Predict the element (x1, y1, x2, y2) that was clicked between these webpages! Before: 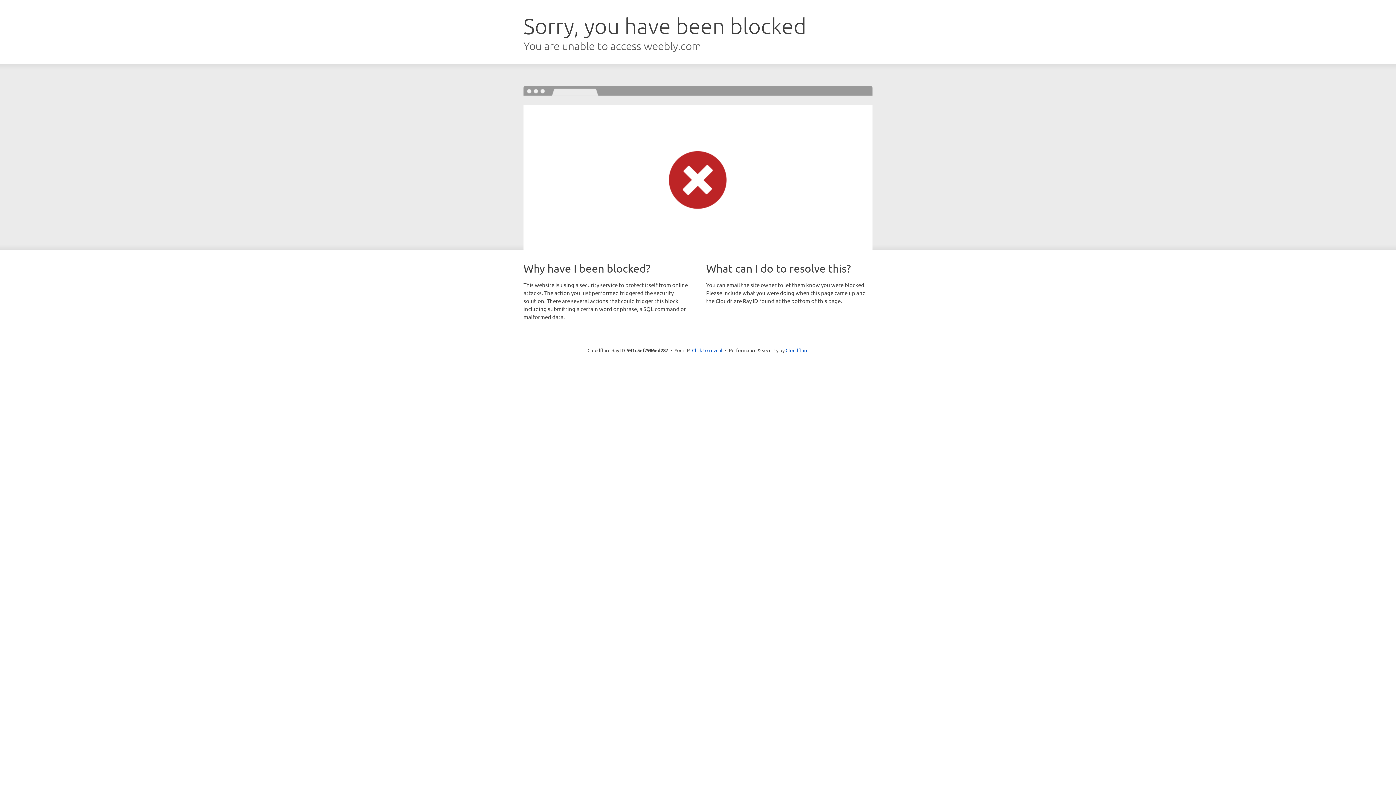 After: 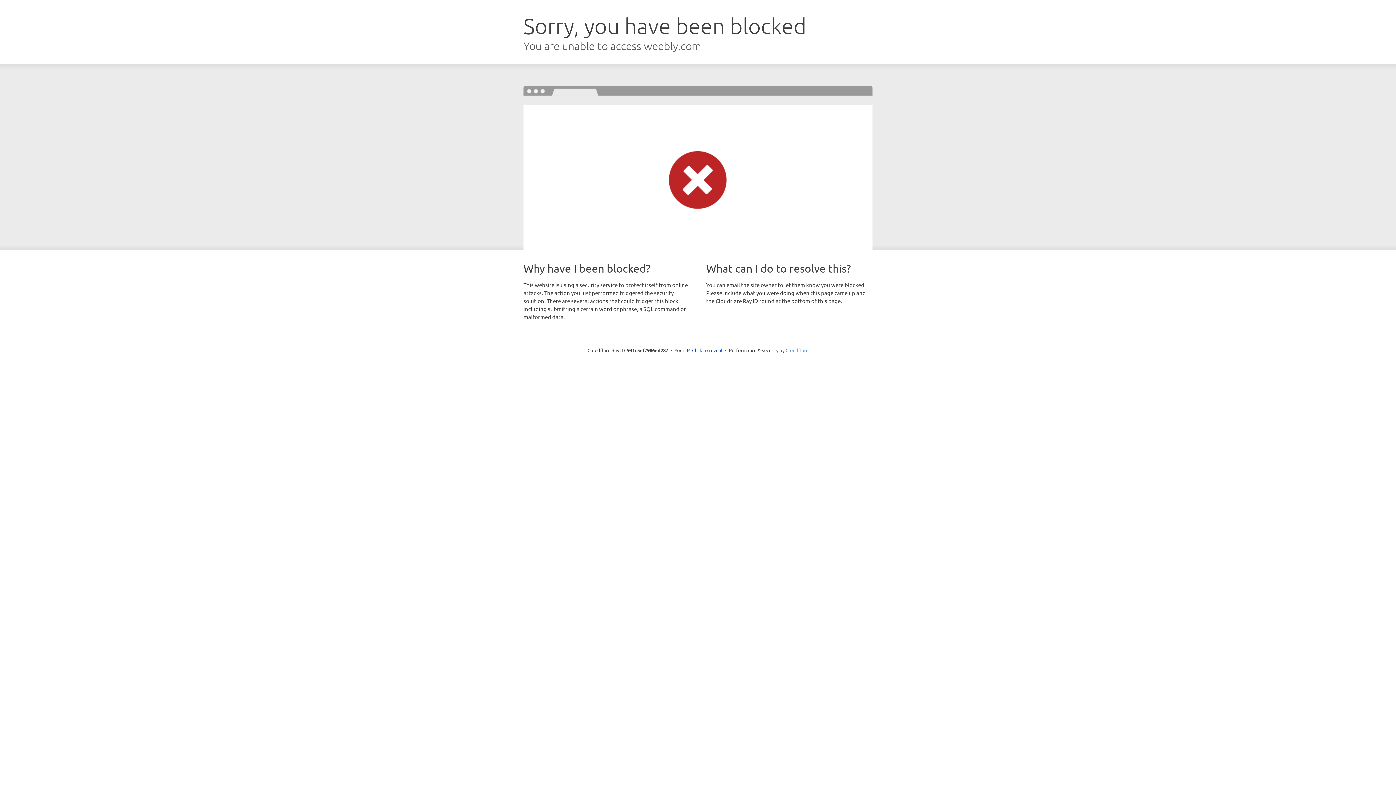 Action: bbox: (785, 347, 808, 353) label: Cloudflare